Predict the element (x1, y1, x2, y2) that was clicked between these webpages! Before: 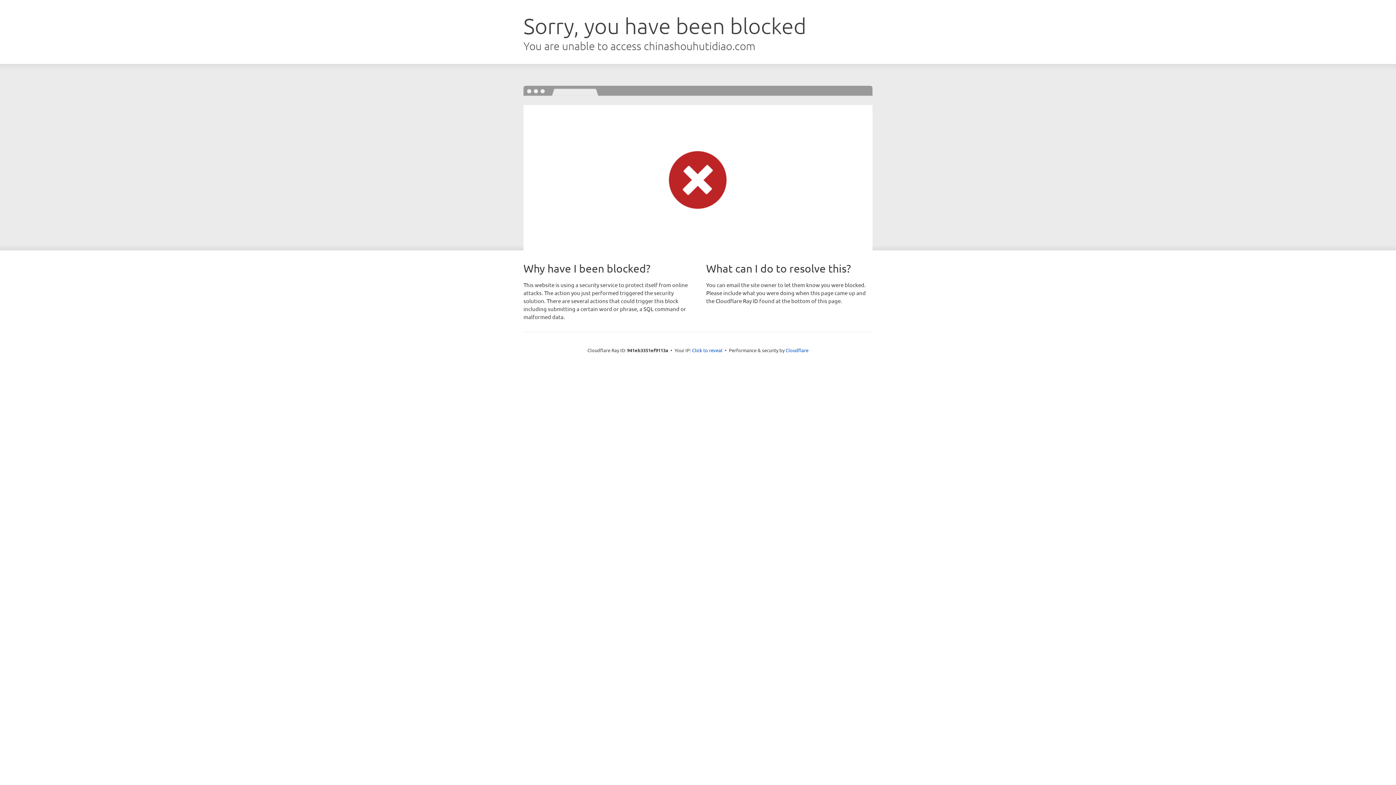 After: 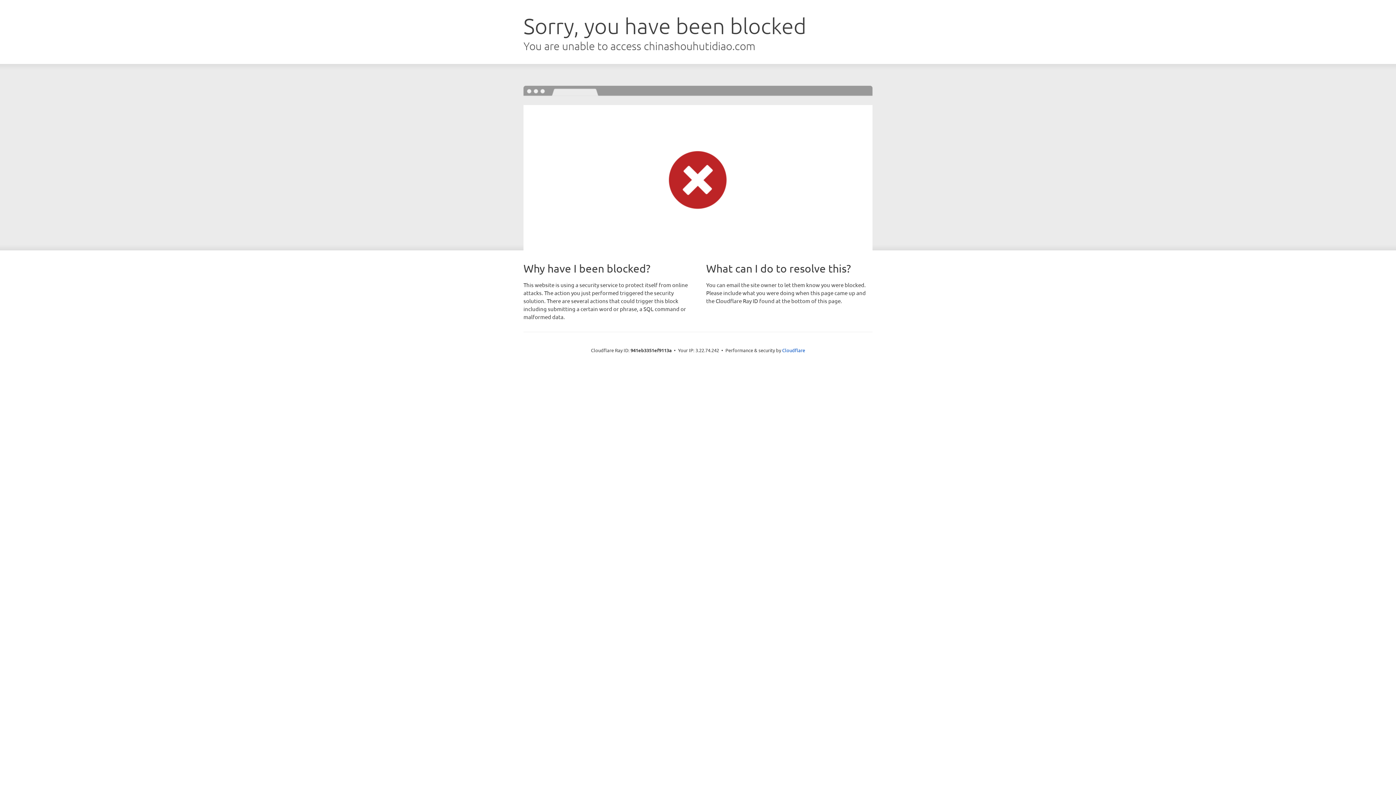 Action: bbox: (692, 346, 722, 353) label: Click to reveal